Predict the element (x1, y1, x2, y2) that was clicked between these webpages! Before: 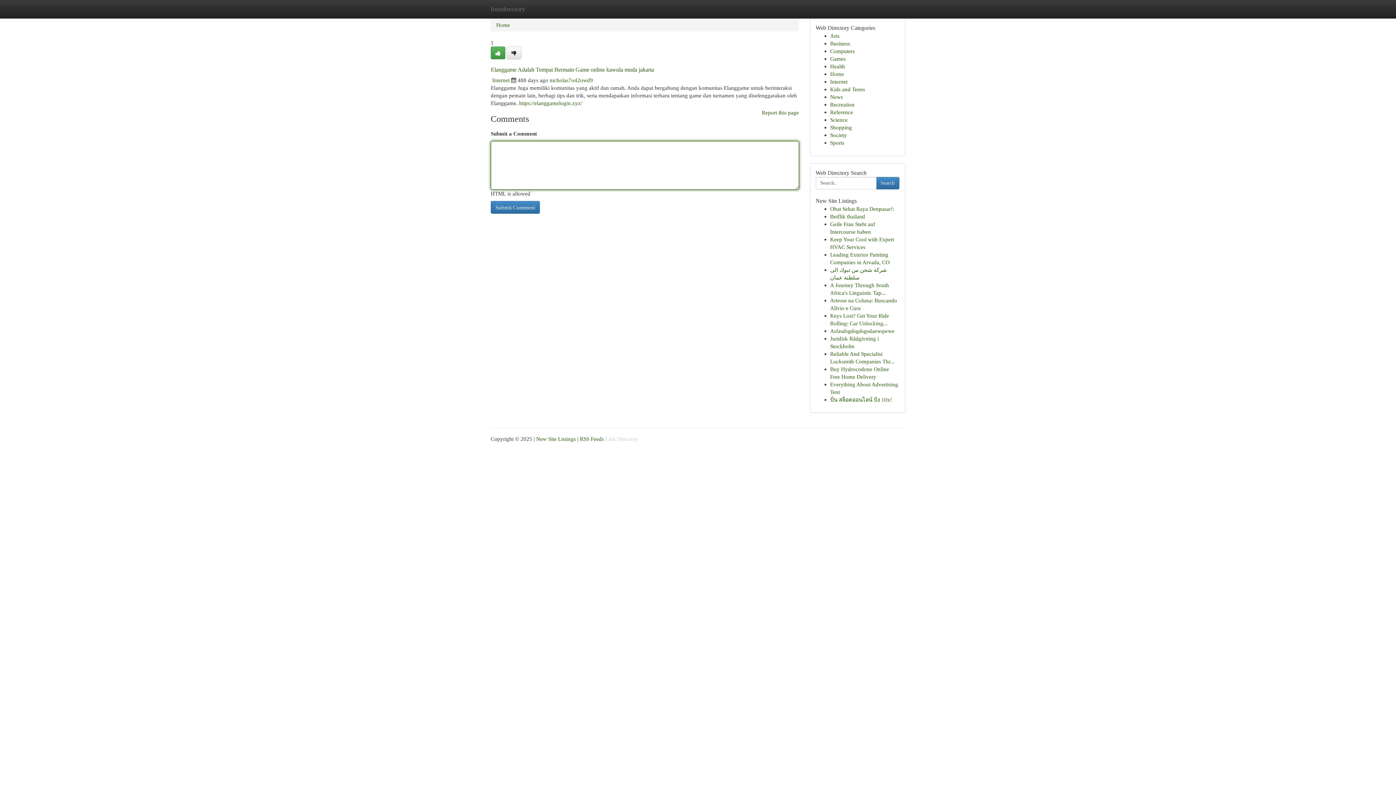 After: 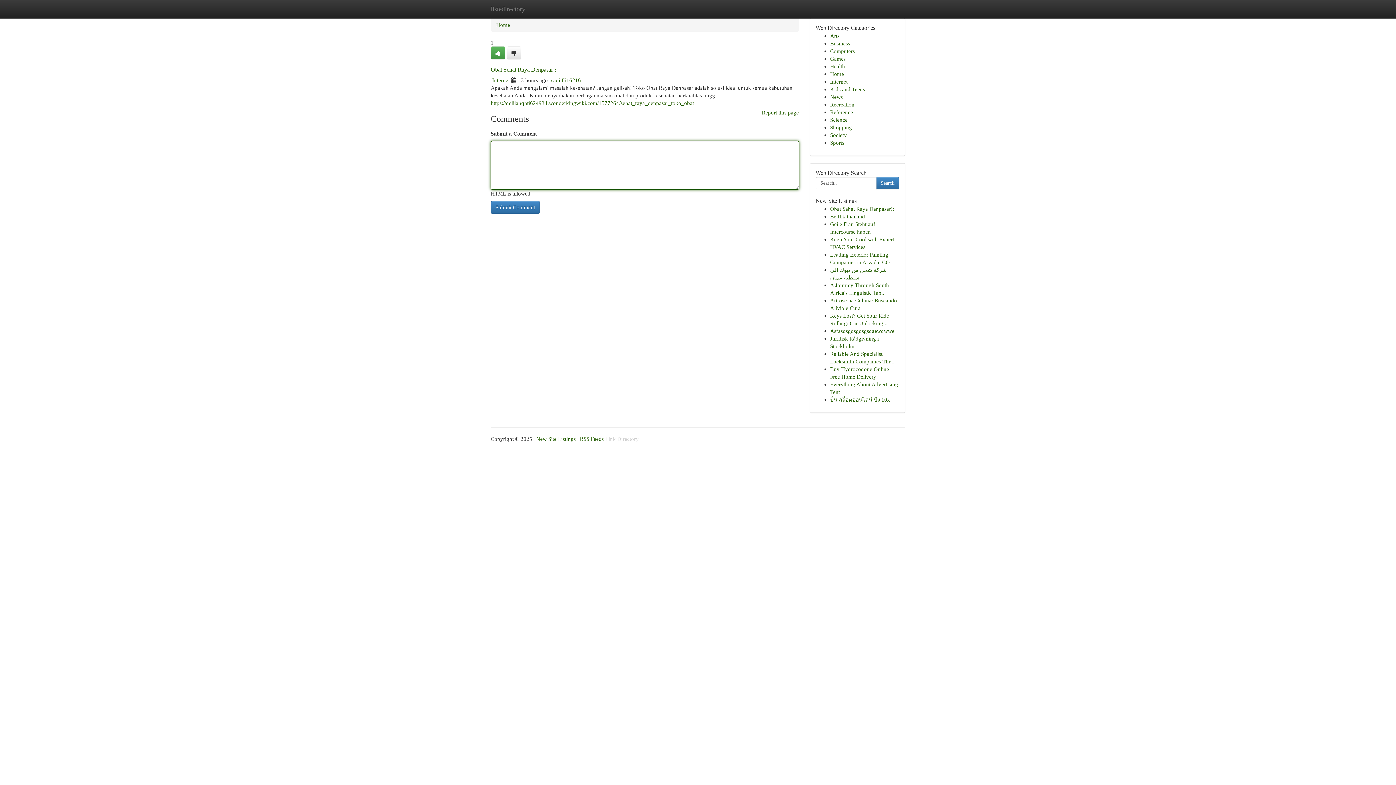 Action: bbox: (830, 205, 894, 212) label: Obat Sehat Raya Denpasar!: